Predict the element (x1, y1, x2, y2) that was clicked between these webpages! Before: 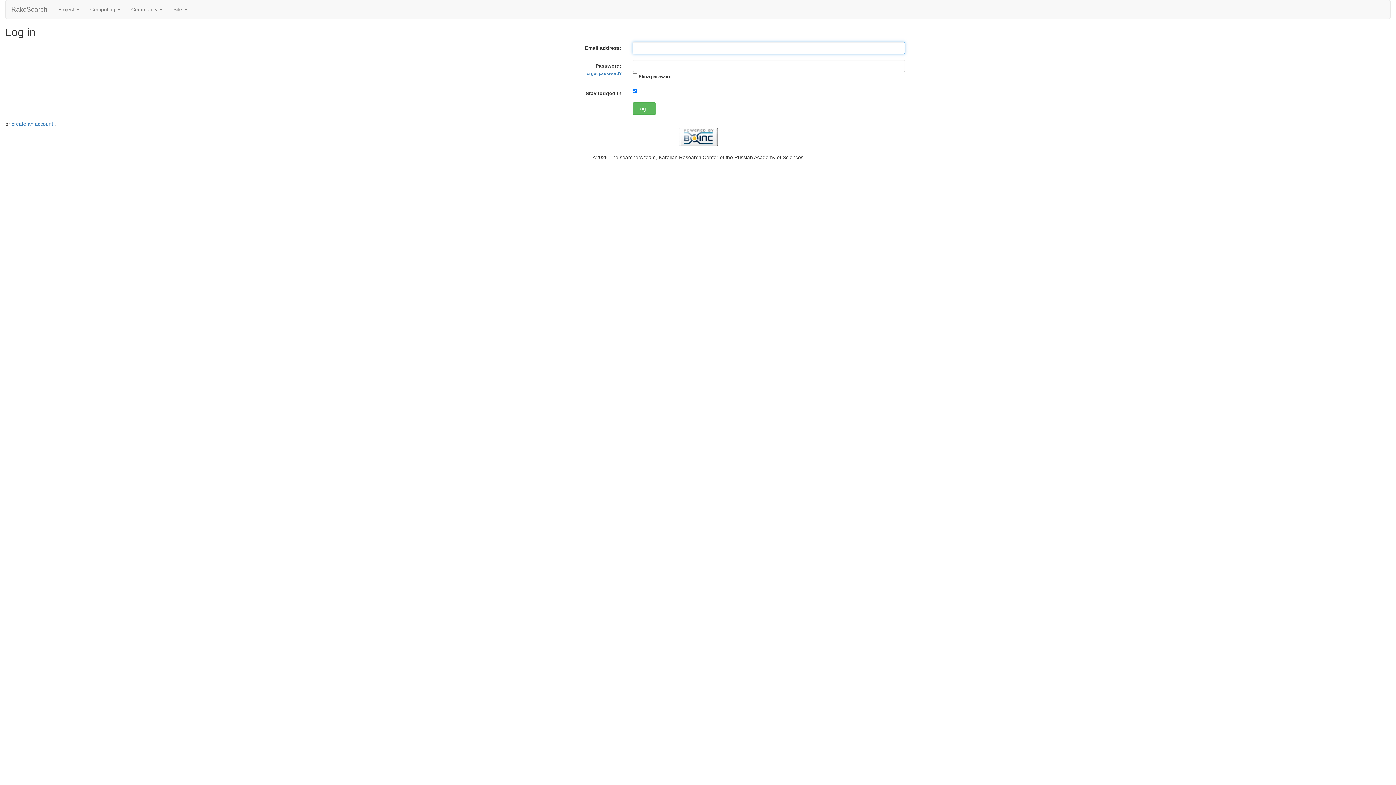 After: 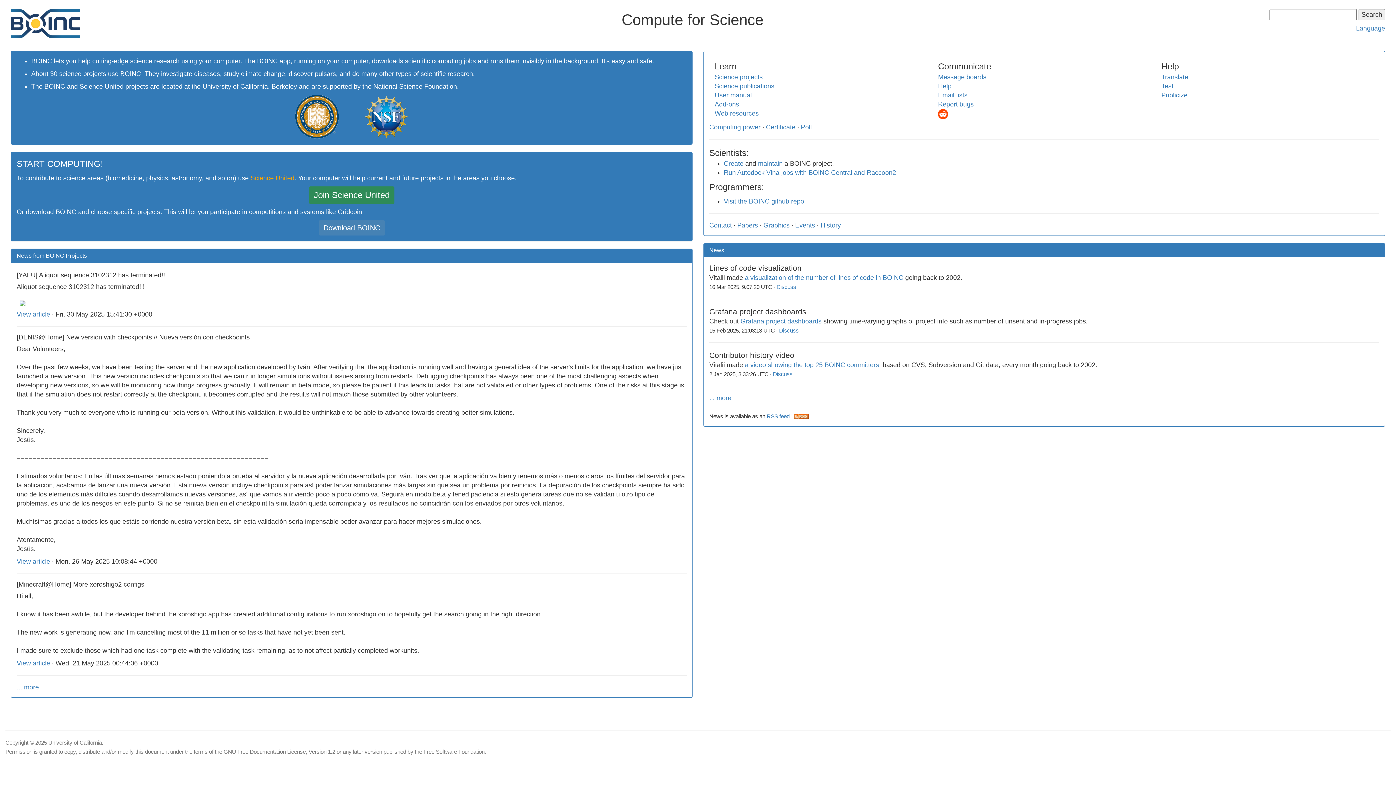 Action: bbox: (678, 133, 717, 139)